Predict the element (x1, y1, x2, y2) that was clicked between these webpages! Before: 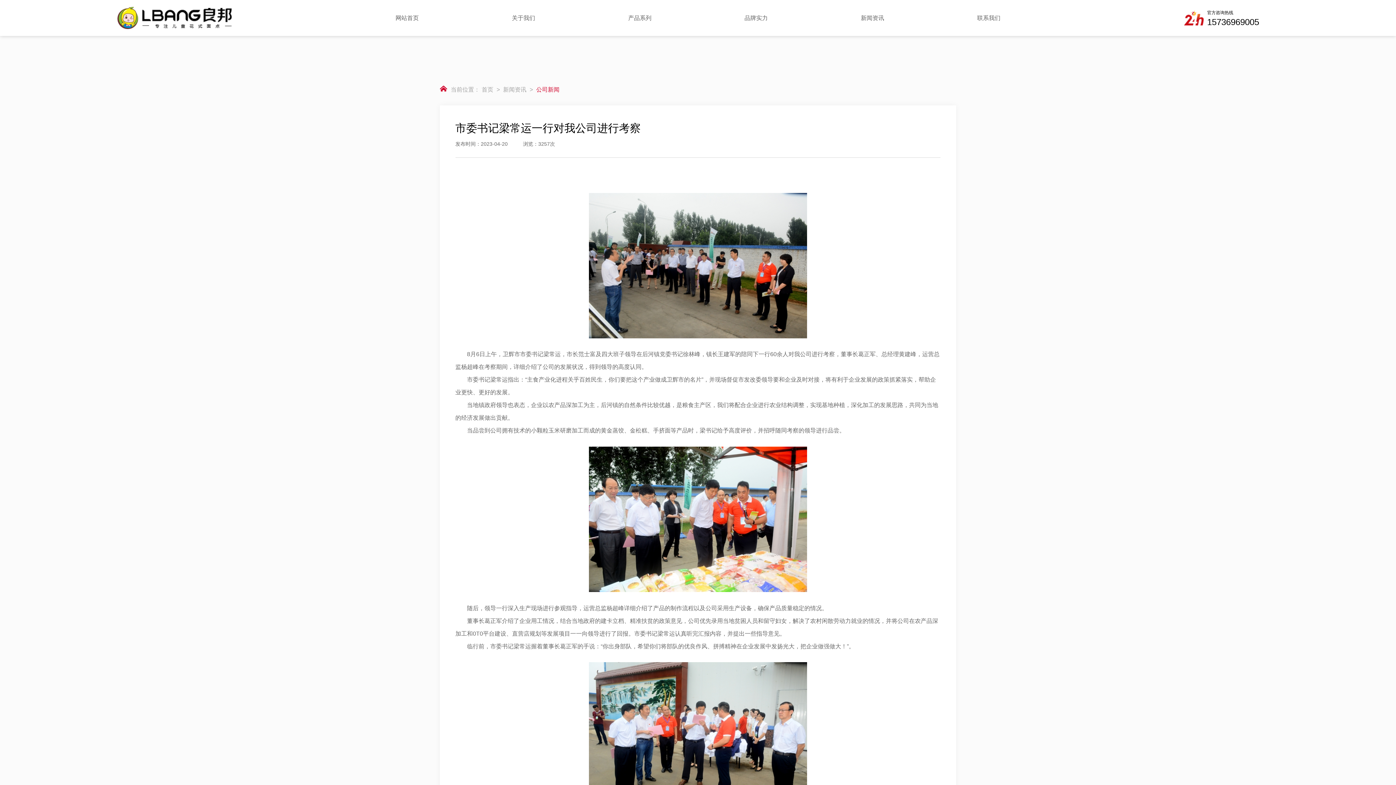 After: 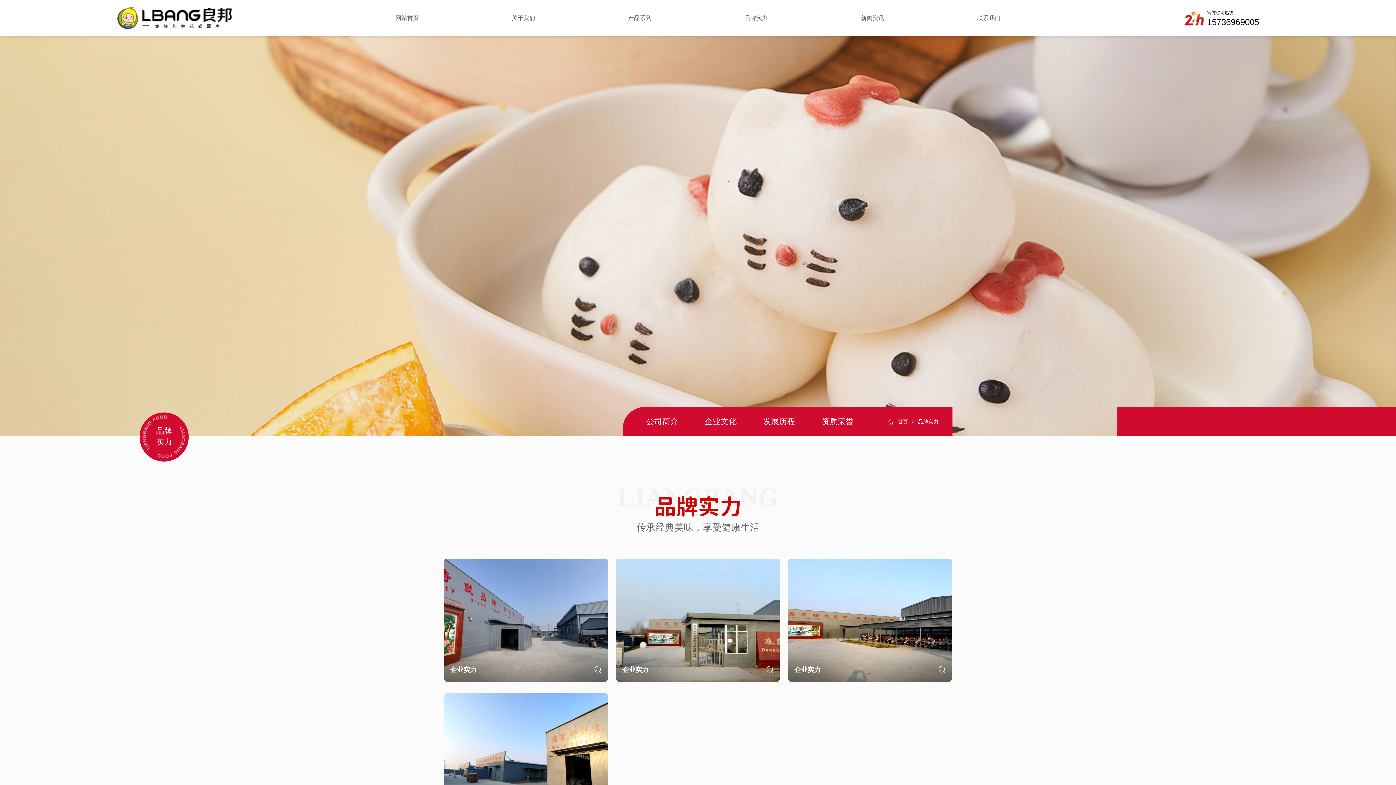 Action: label: 品牌实力 bbox: (744, 8, 768, 27)